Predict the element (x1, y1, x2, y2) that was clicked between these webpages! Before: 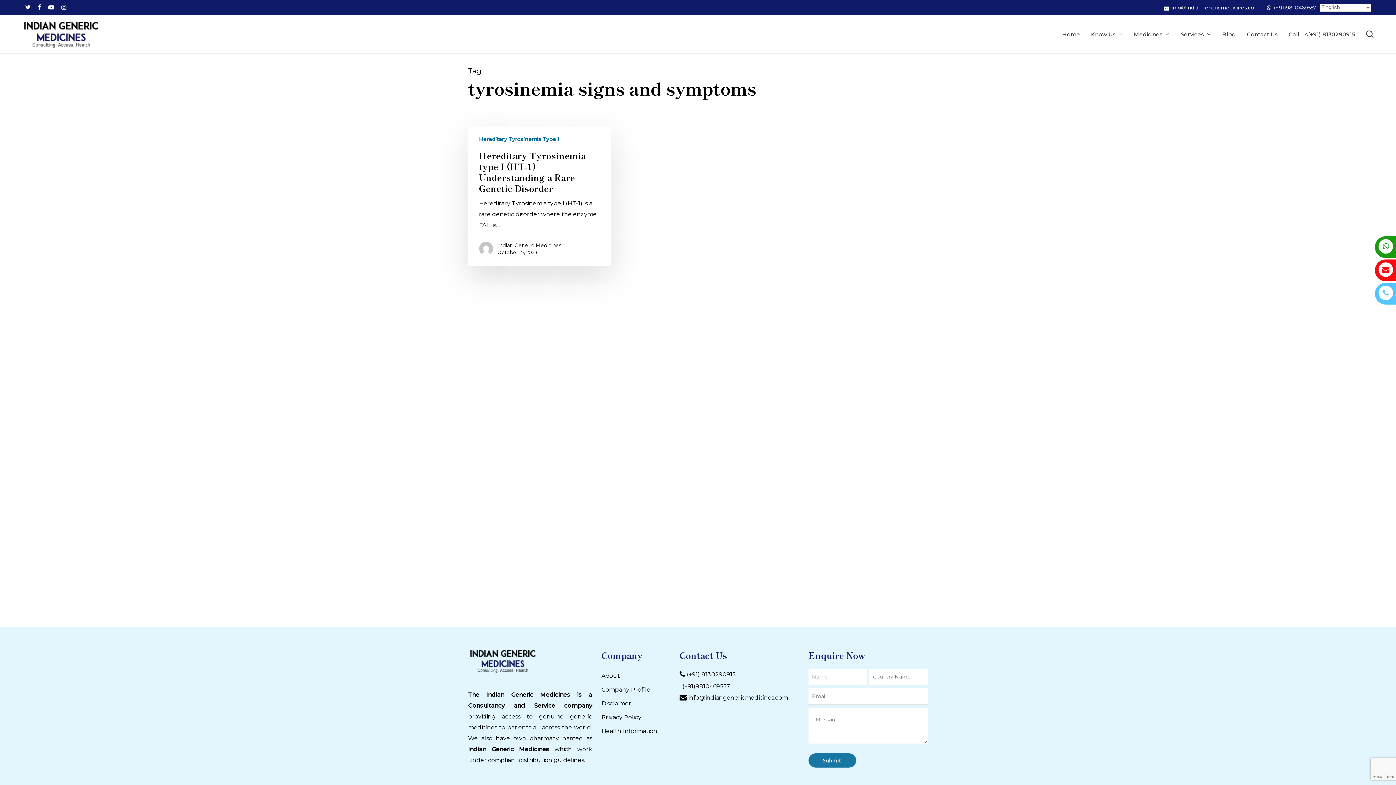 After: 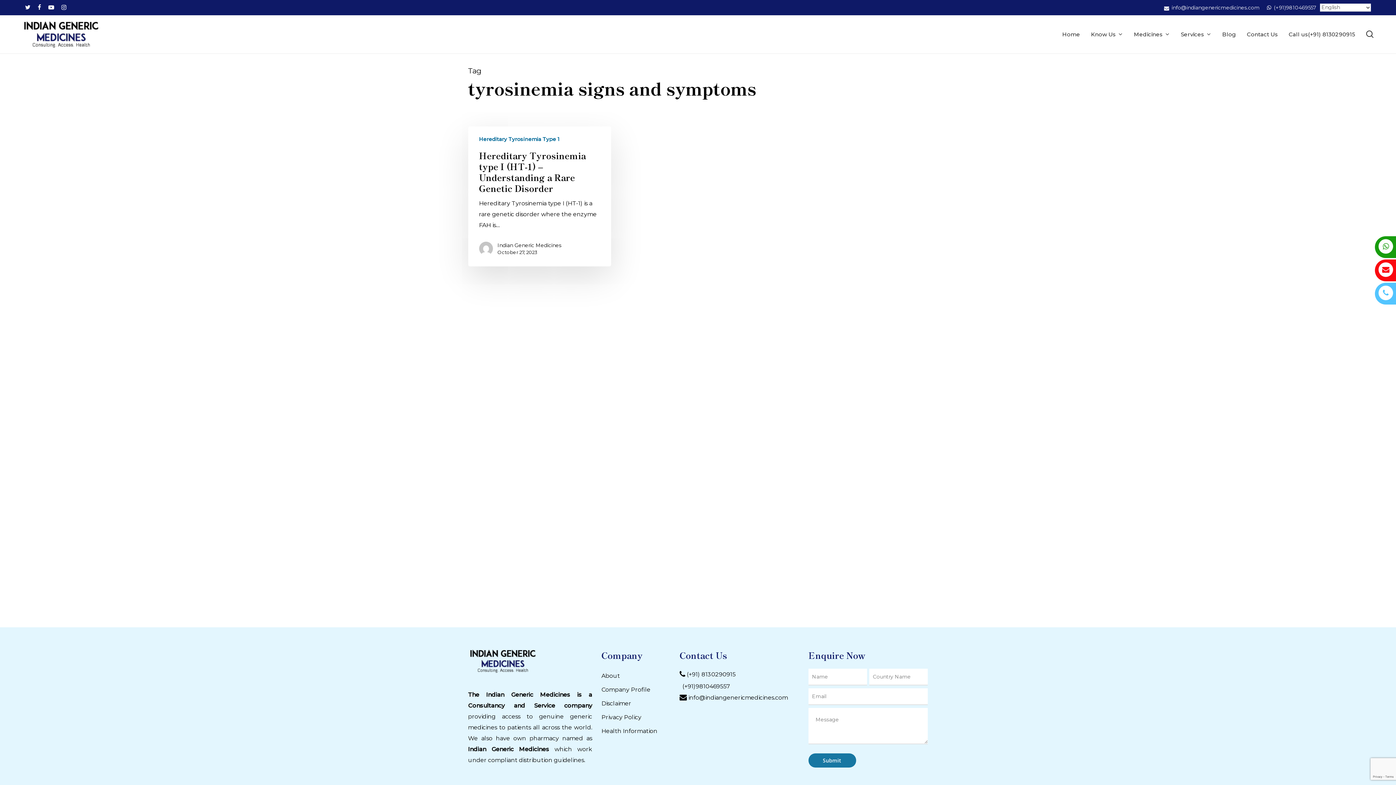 Action: label: instagram bbox: (61, 2, 66, 12)